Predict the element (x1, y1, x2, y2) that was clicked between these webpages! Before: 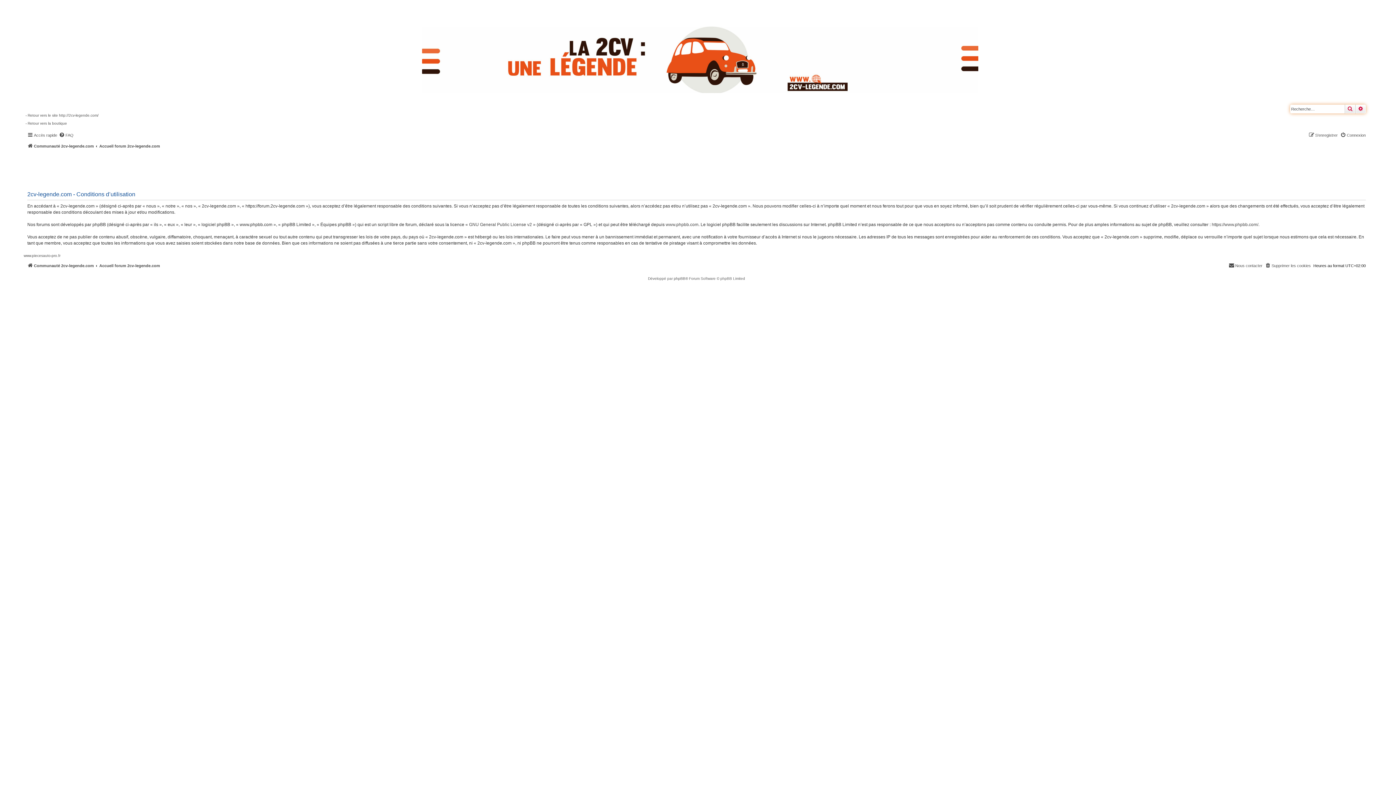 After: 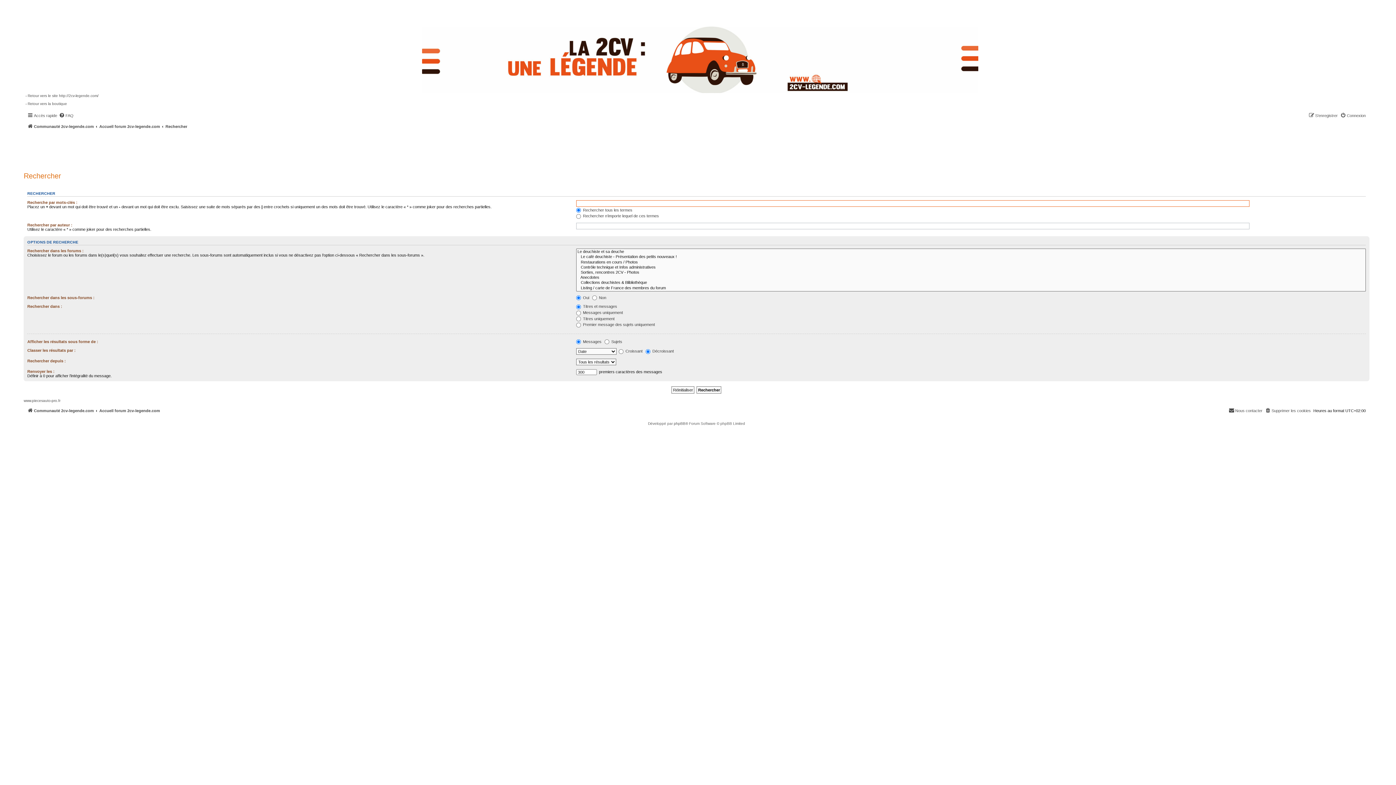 Action: bbox: (1355, 104, 1366, 113) label: Recherche avancée